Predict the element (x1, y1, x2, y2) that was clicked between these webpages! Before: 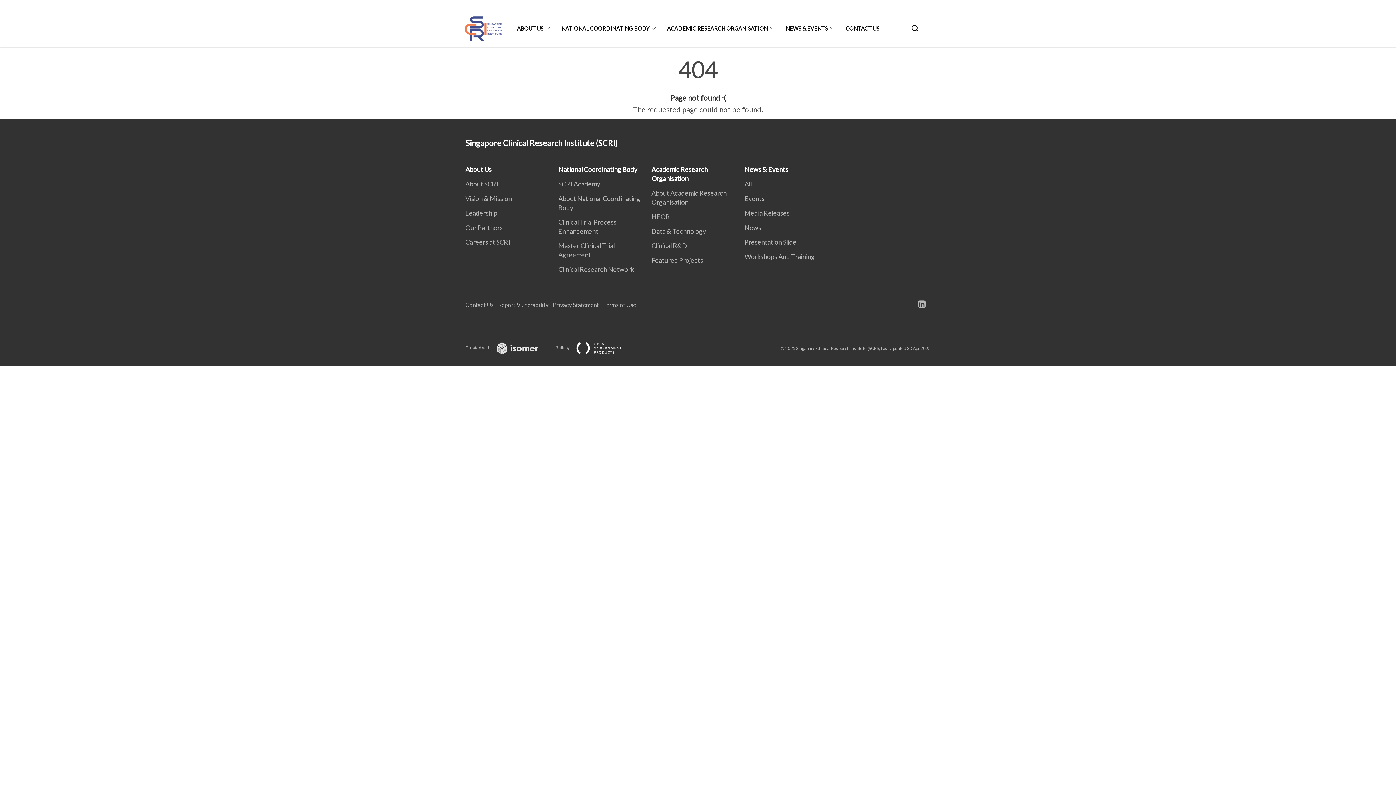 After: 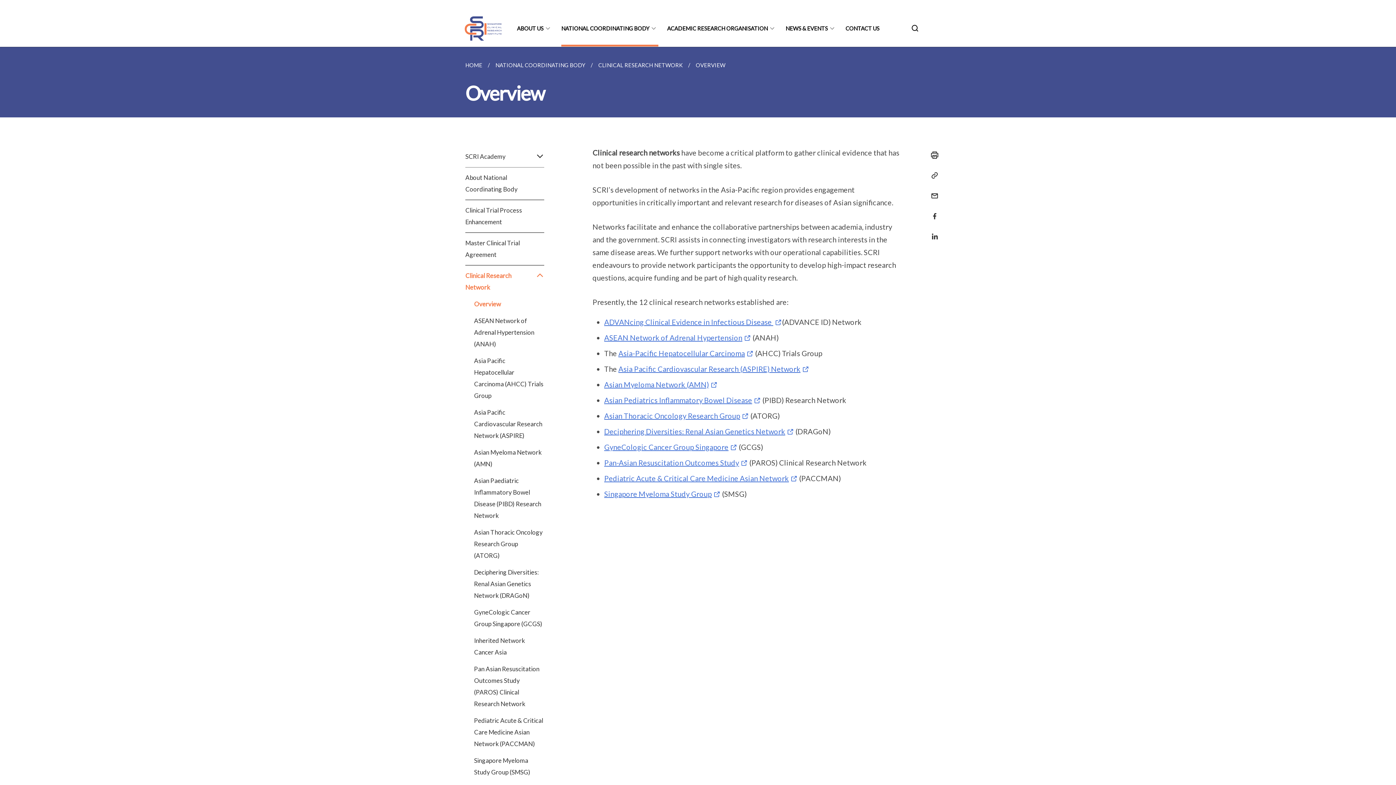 Action: bbox: (558, 265, 638, 273) label: Clinical Research Network